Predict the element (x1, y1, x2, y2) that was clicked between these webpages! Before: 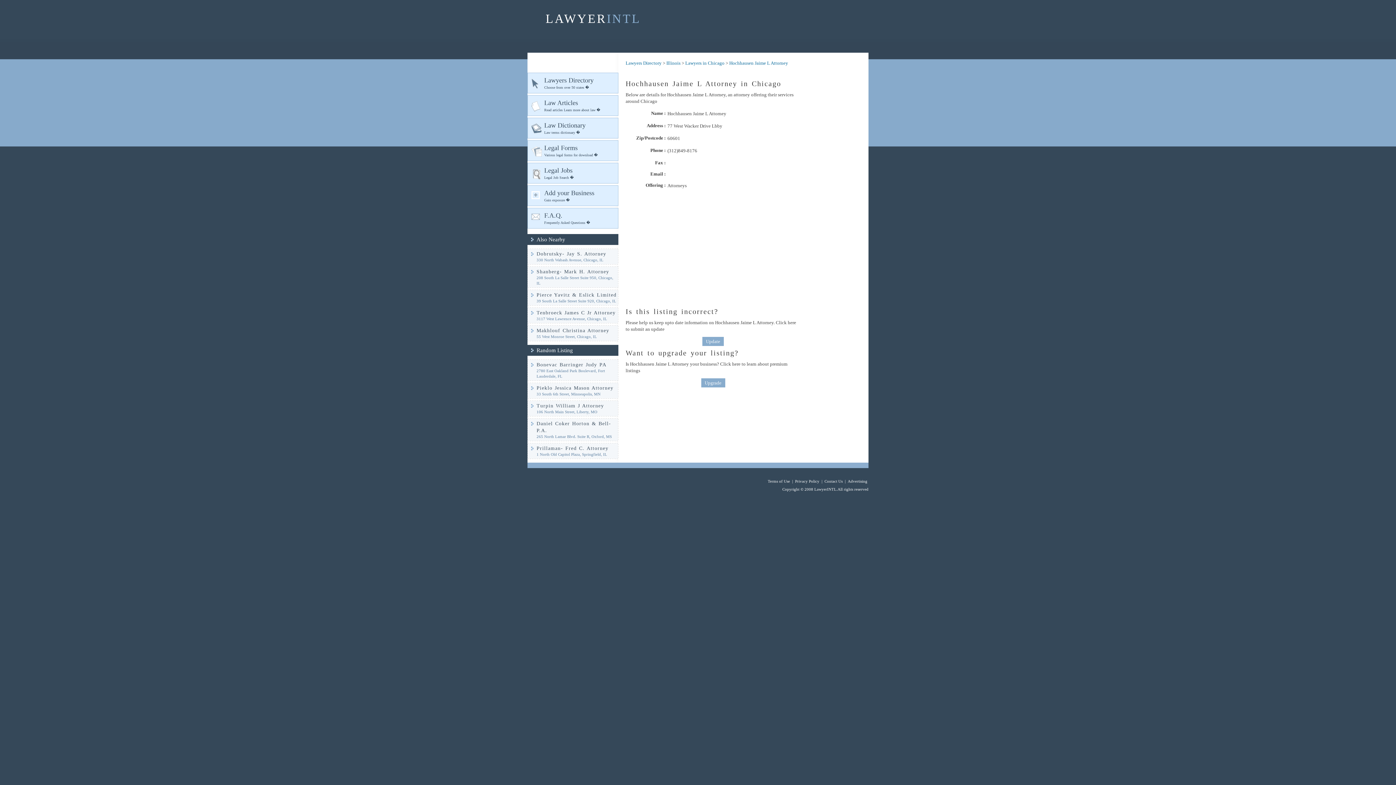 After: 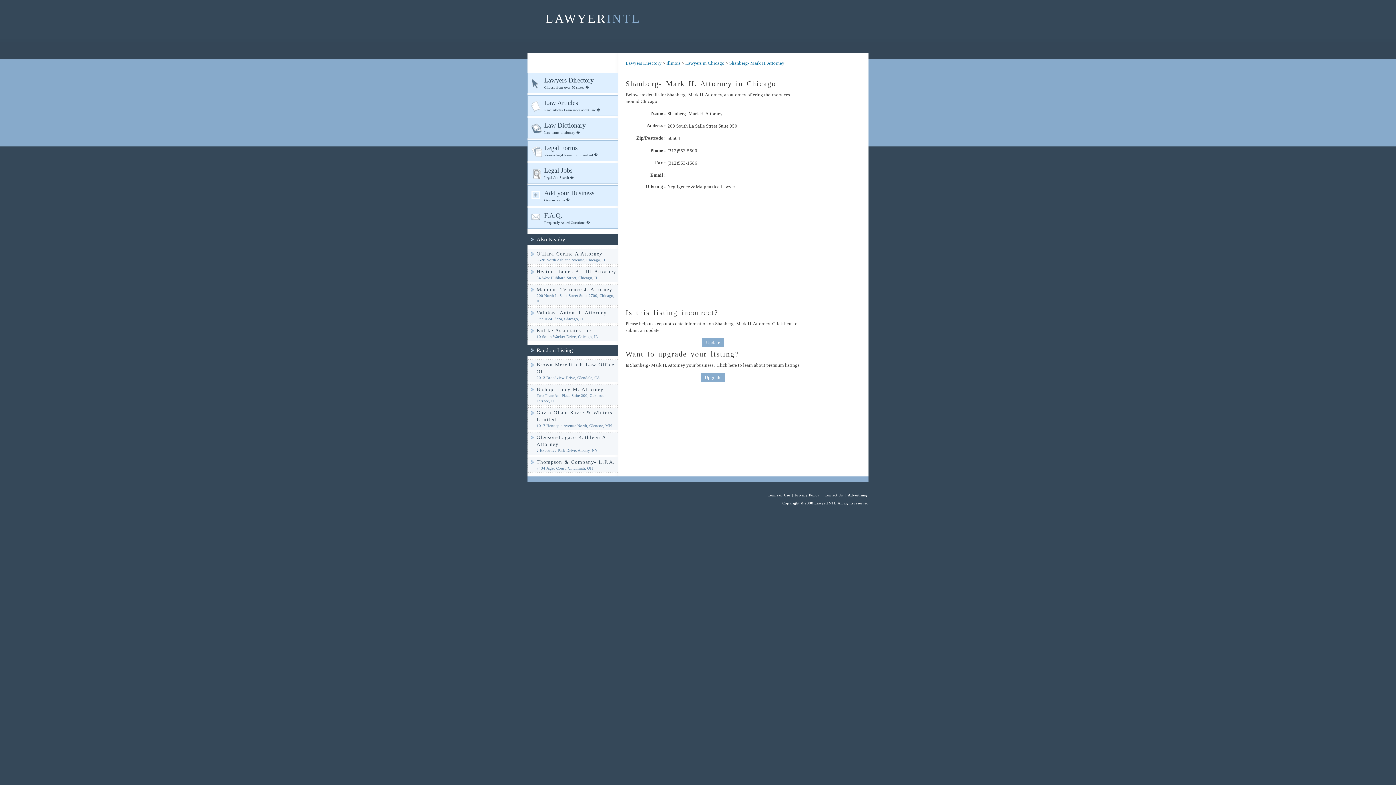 Action: bbox: (536, 268, 616, 275) label: Shanberg- Mark H. Attorney